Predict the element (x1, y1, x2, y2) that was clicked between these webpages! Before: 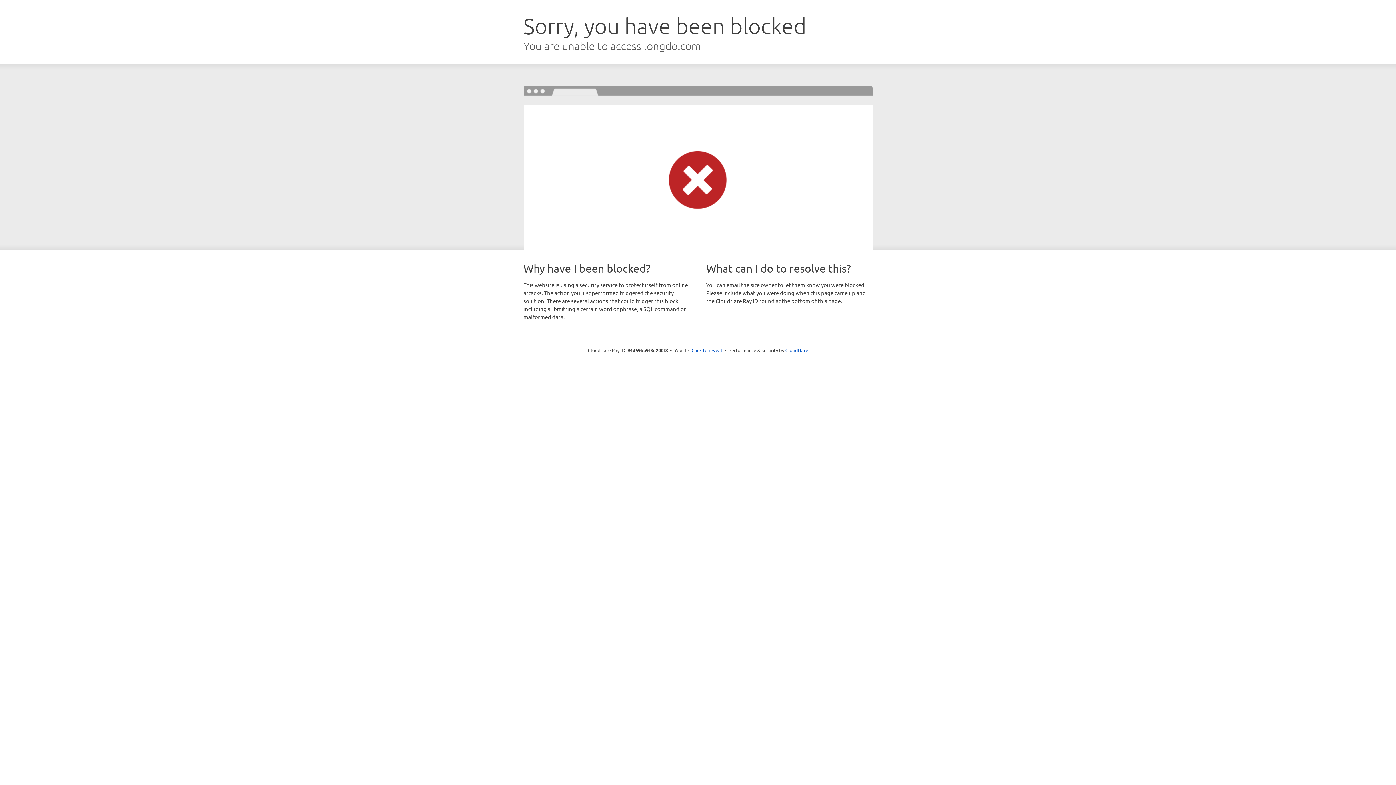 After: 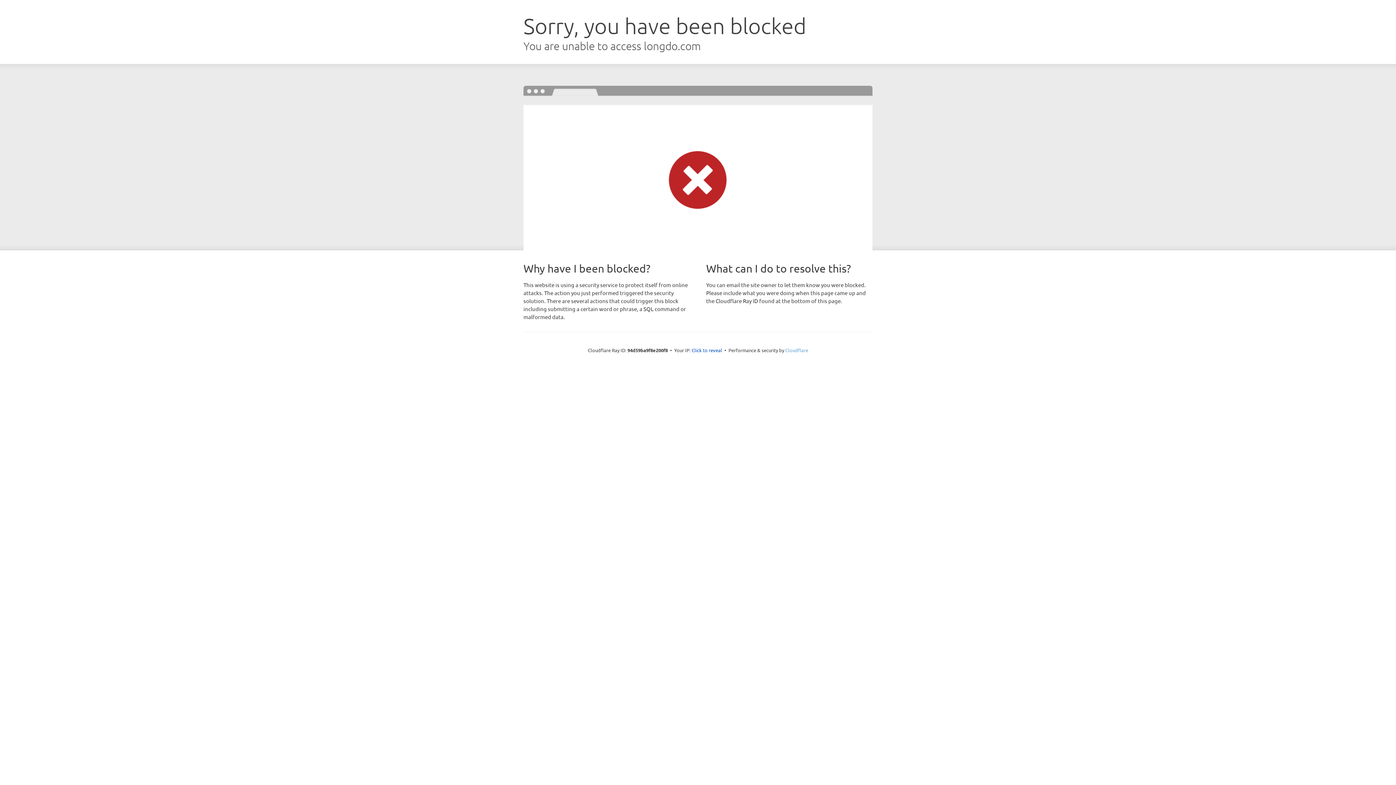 Action: label: Cloudflare bbox: (785, 347, 808, 353)